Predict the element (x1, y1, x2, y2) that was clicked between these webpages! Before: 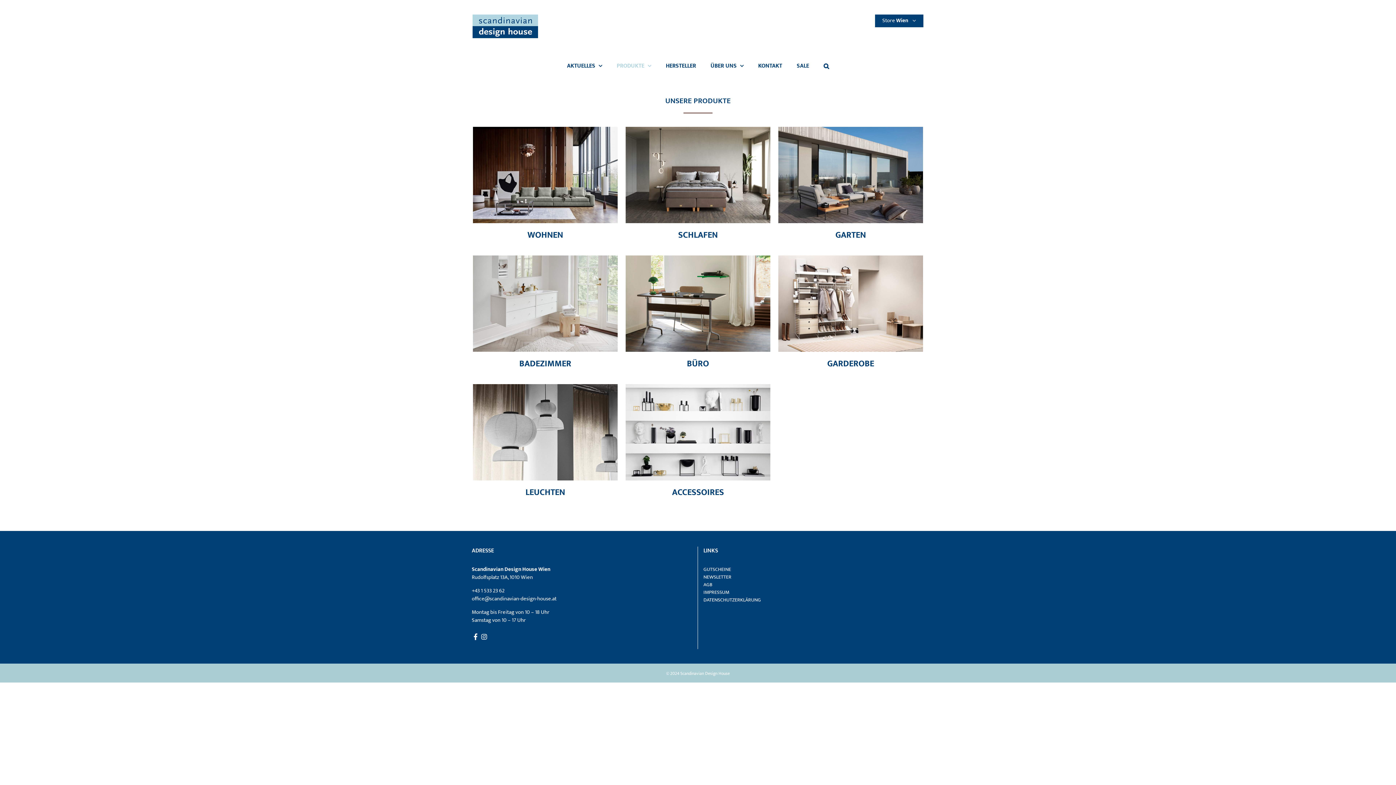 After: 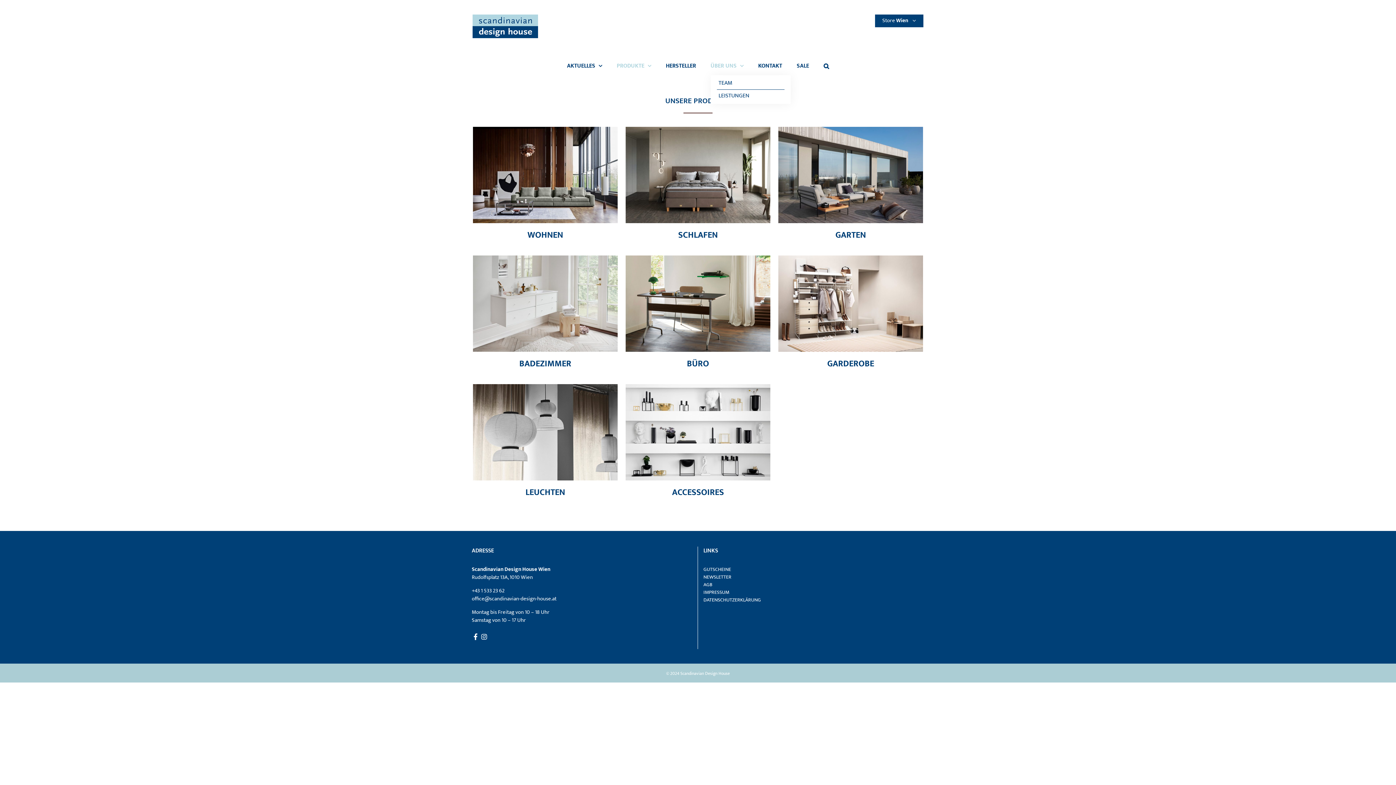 Action: label: ÜBER UNS bbox: (710, 57, 743, 75)